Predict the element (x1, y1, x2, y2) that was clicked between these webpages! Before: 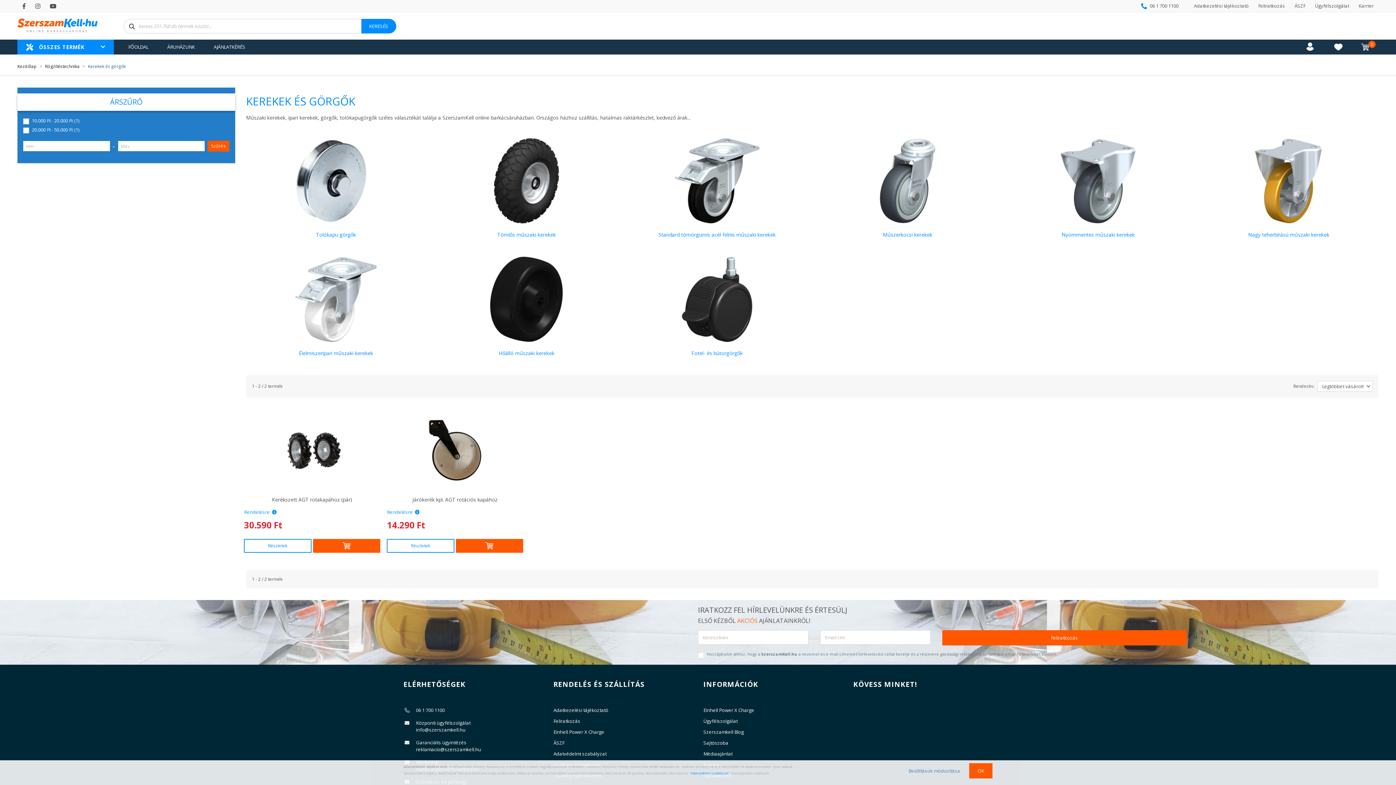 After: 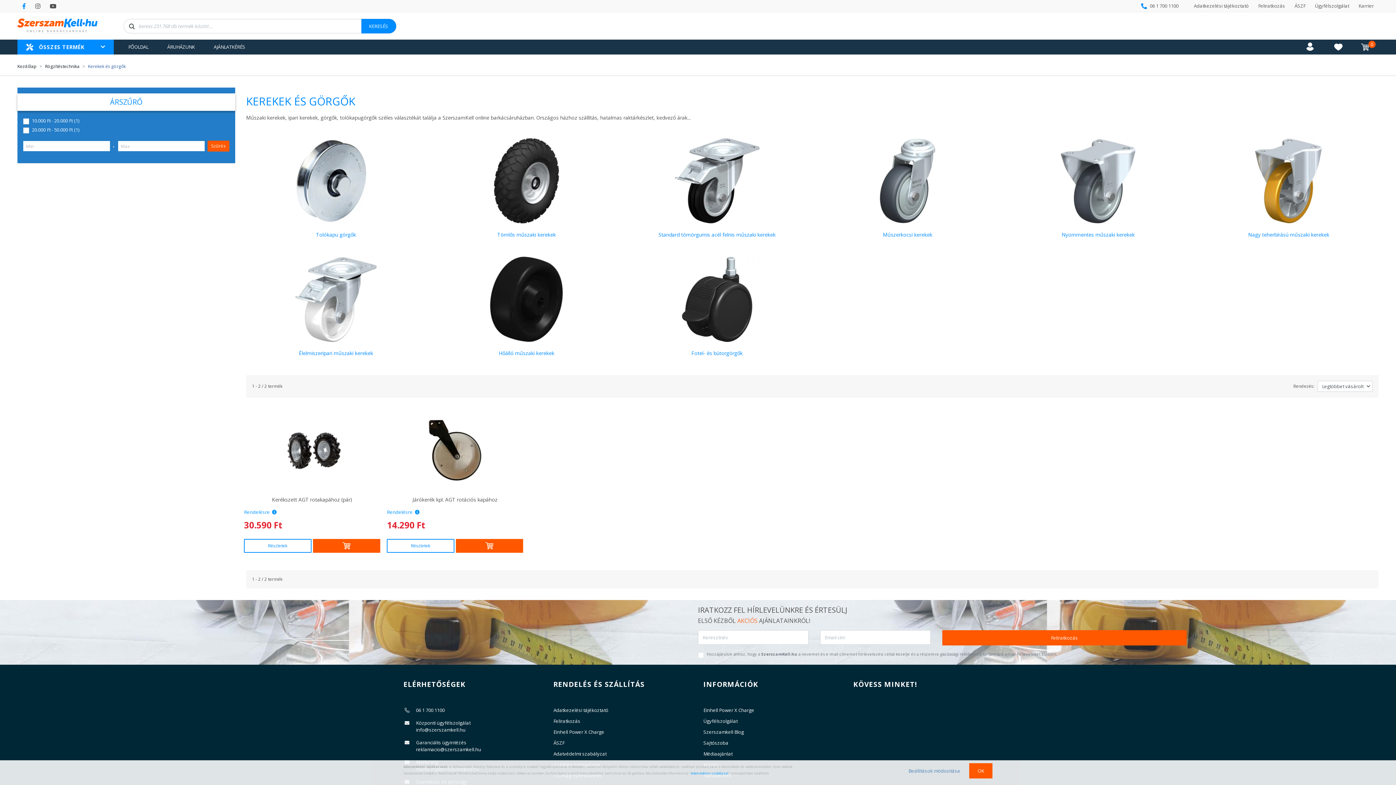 Action: bbox: (17, 0, 30, 12)